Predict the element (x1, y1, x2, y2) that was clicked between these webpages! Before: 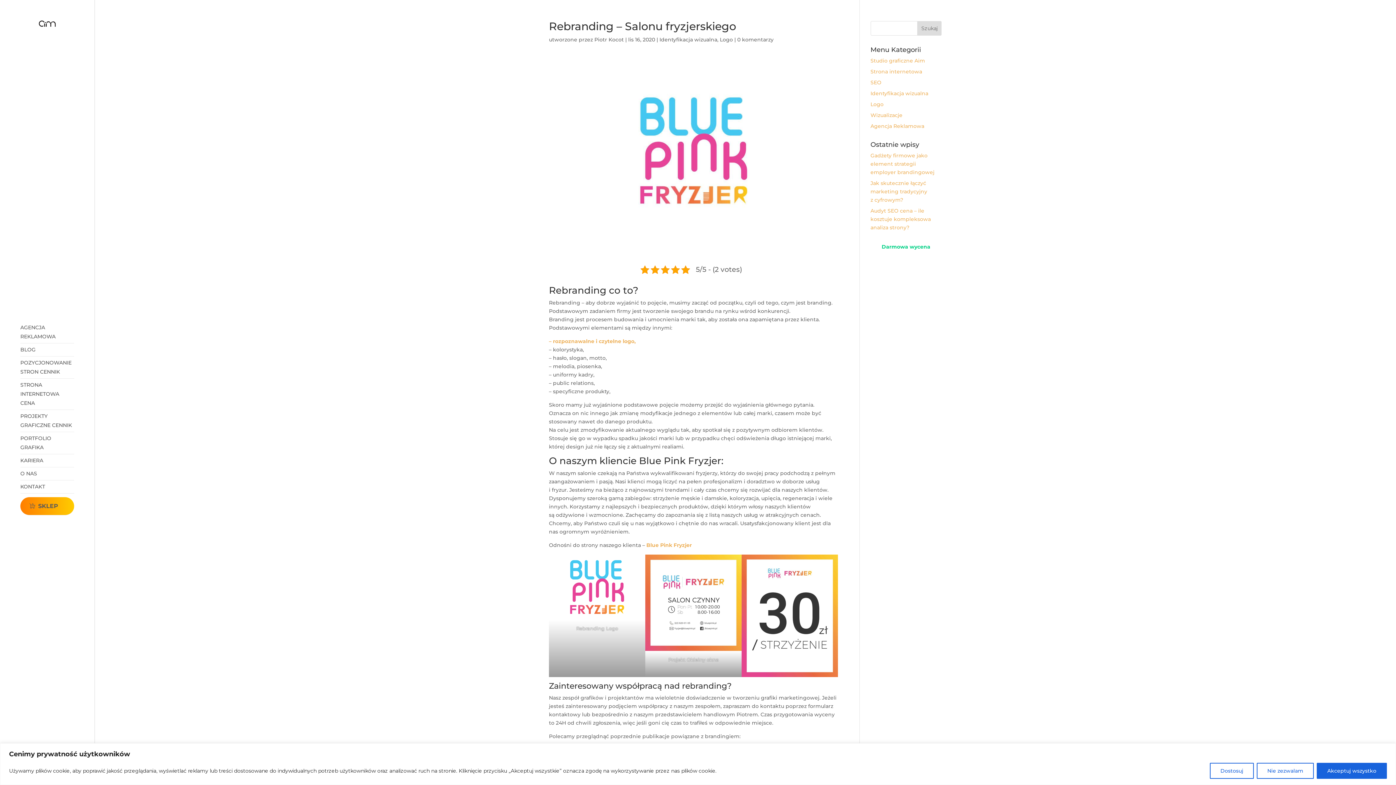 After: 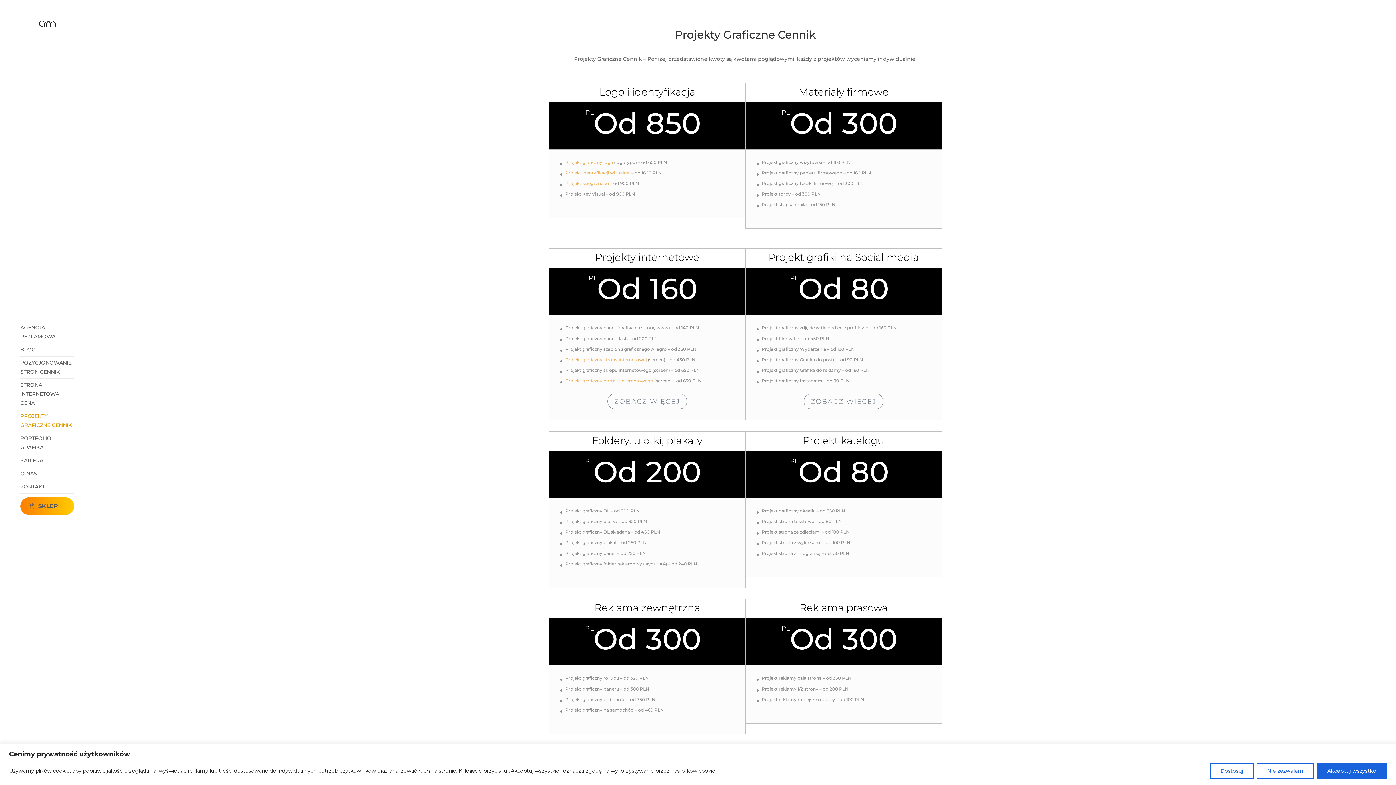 Action: bbox: (20, 410, 74, 432) label: PROJEKTY GRAFICZNE CENNIK